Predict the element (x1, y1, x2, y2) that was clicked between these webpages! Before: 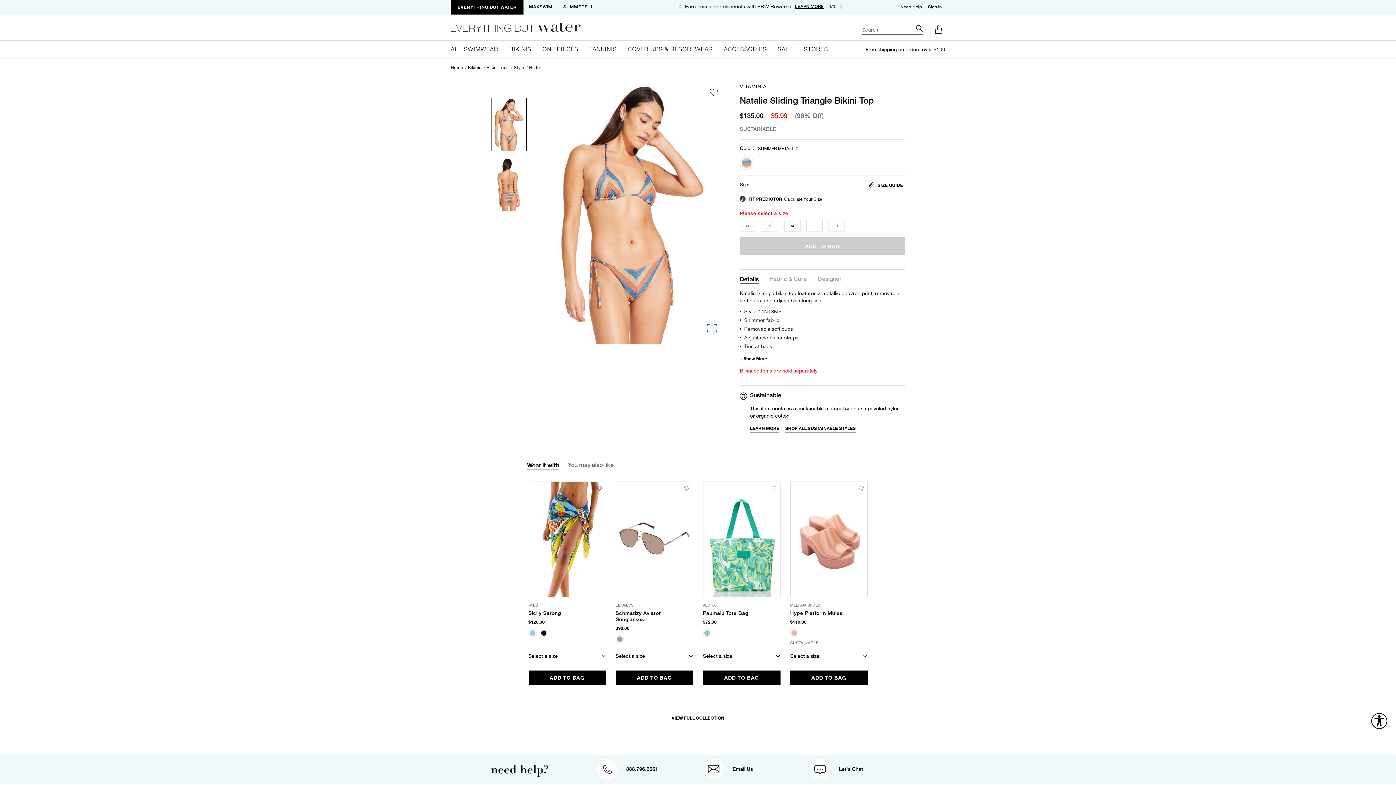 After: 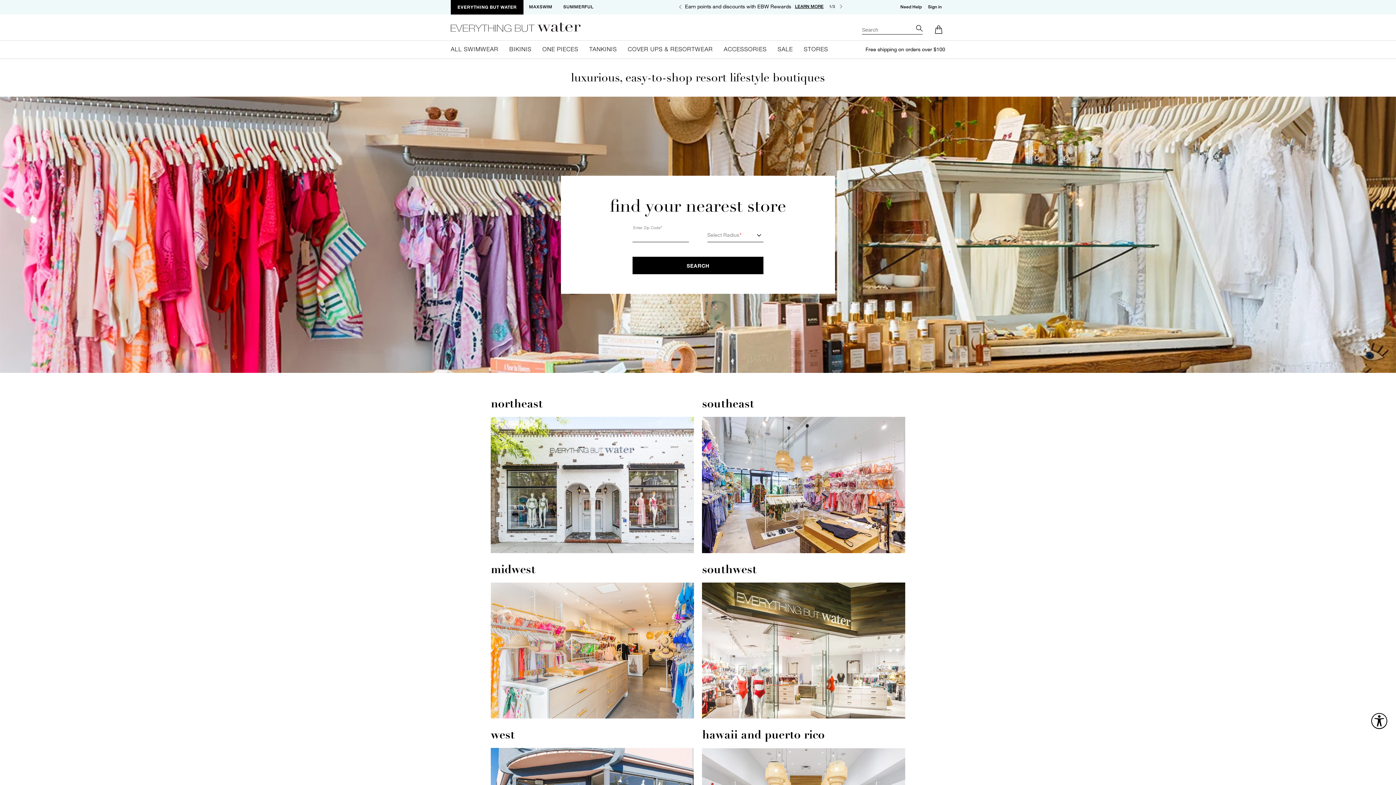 Action: label: STORES bbox: (804, 40, 828, 58)